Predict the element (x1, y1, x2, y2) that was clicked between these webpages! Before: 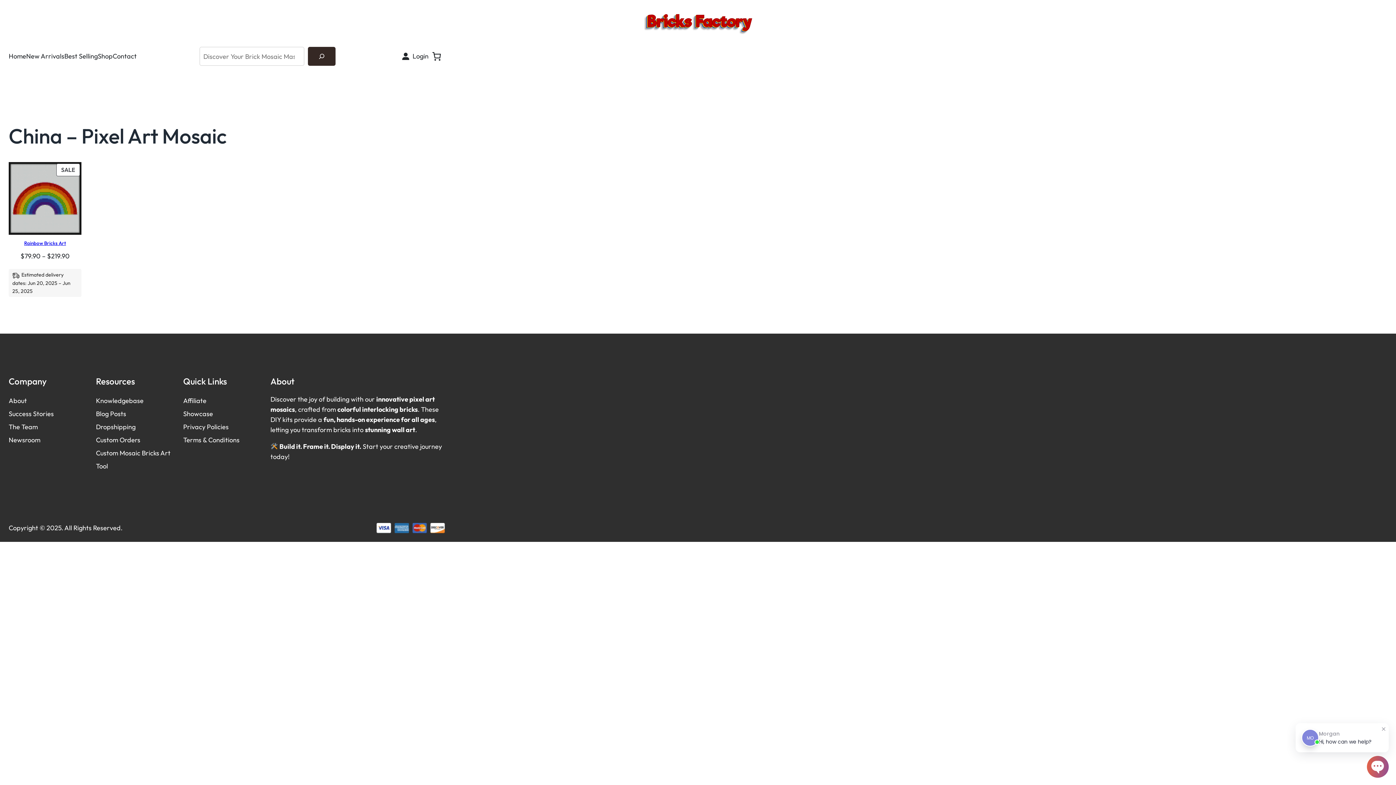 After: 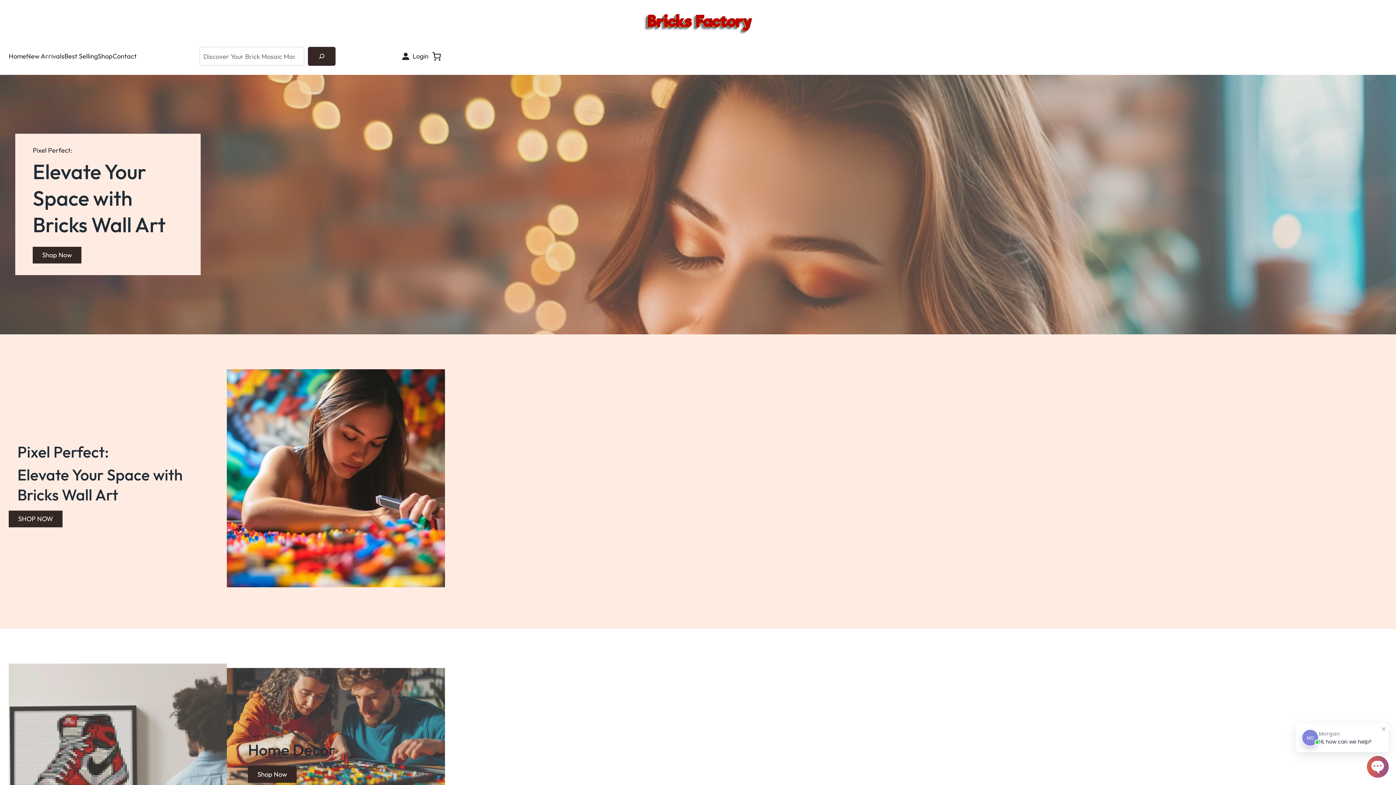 Action: bbox: (8, 51, 26, 61) label: Home